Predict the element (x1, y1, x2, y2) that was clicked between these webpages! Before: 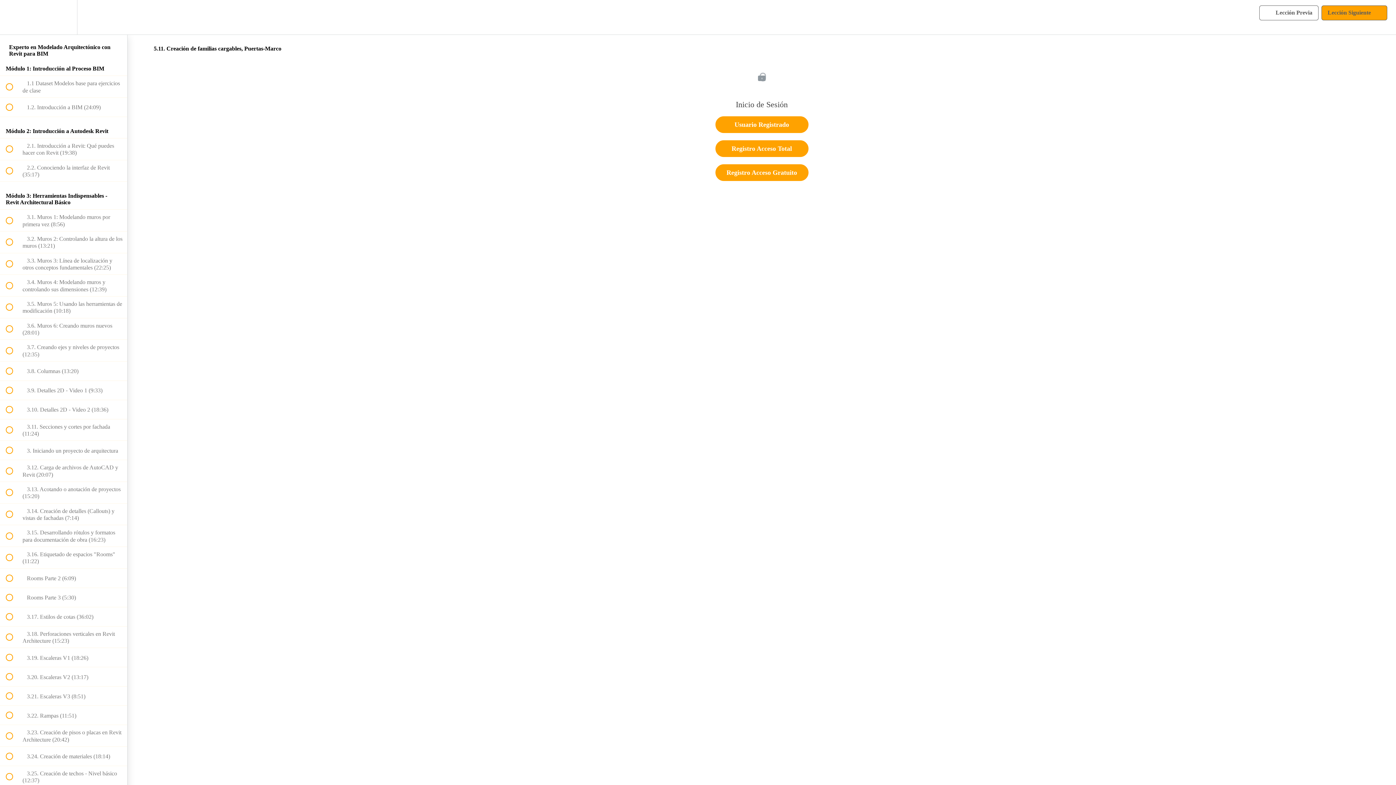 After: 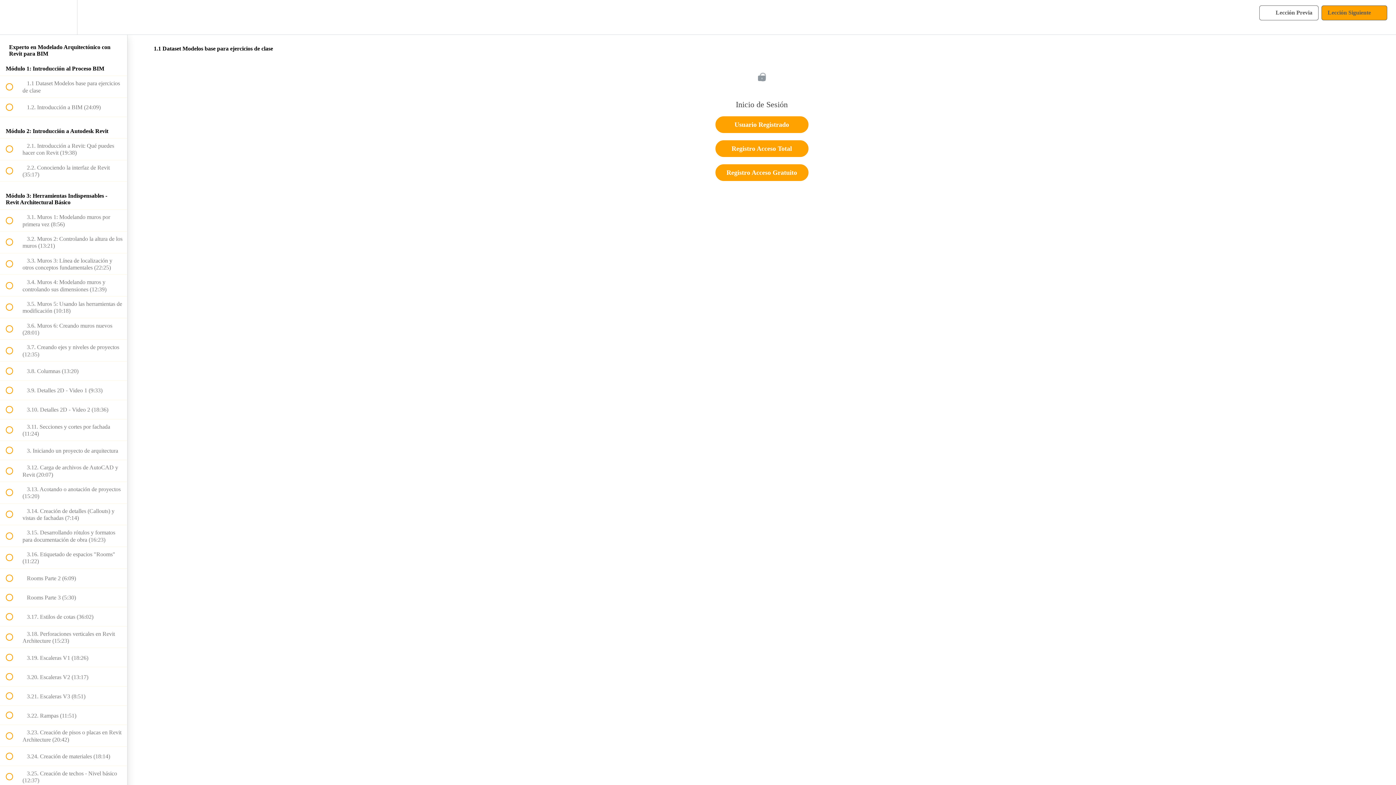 Action: bbox: (0, 76, 127, 97) label:  
 1.1 Dataset Modelos base para ejercicios de clase